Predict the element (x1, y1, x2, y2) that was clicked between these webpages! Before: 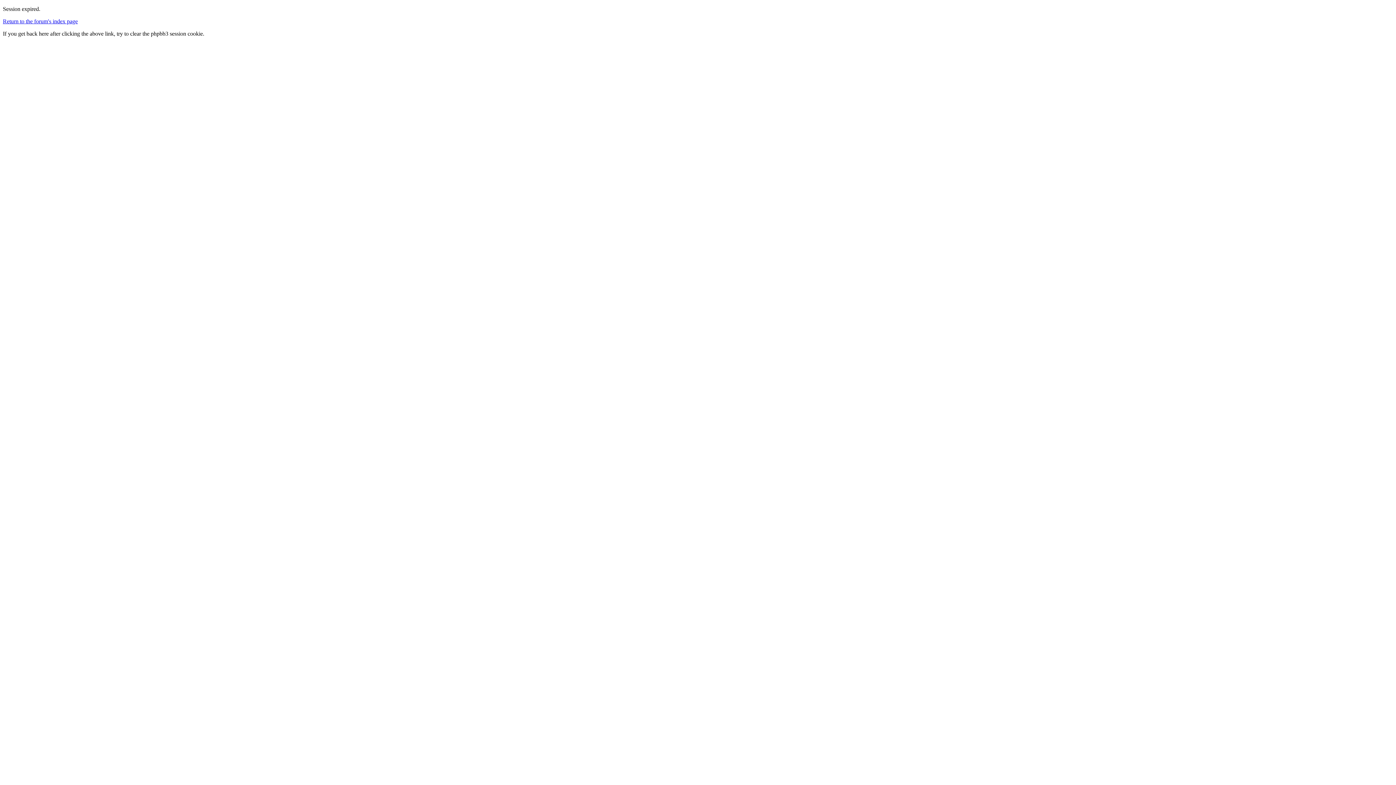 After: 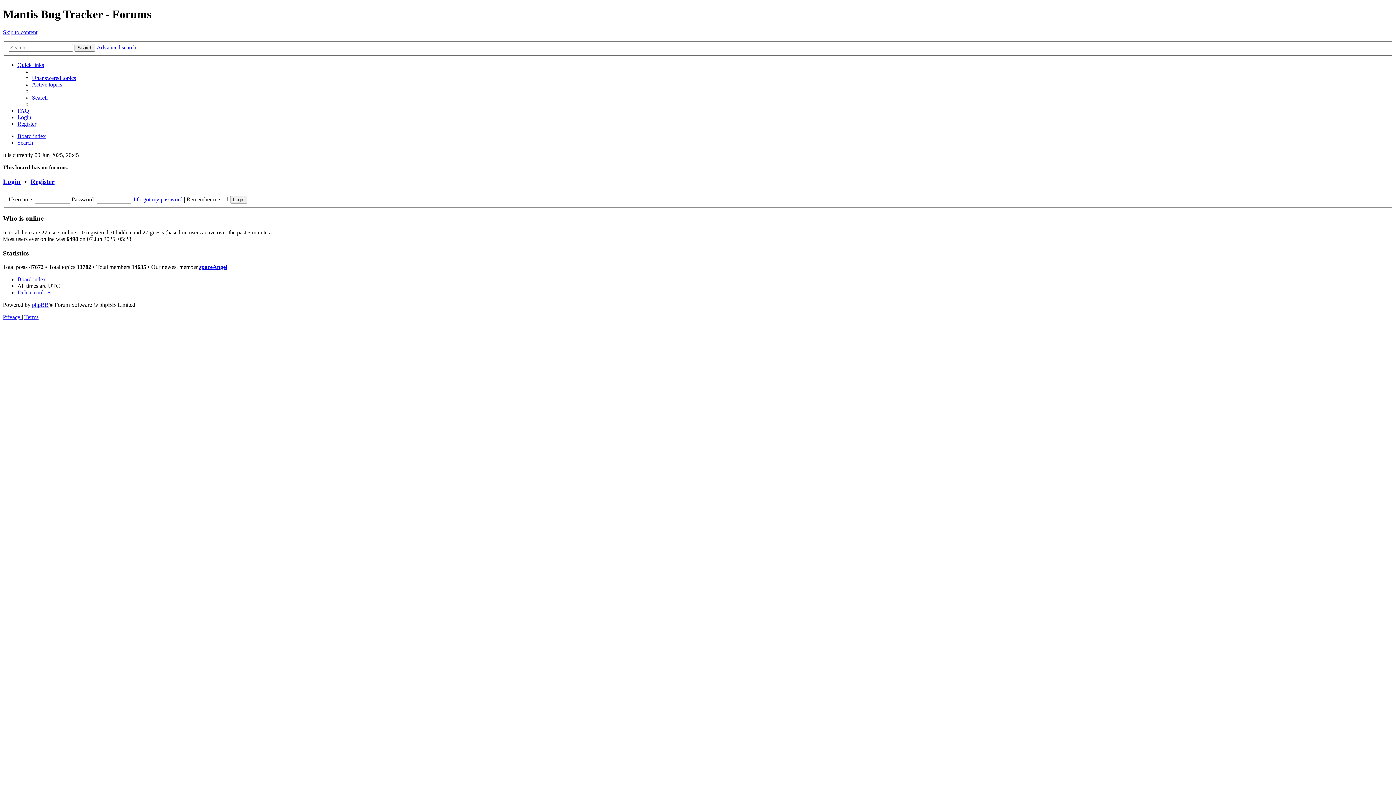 Action: label: Return to the forum's index page bbox: (2, 18, 77, 24)